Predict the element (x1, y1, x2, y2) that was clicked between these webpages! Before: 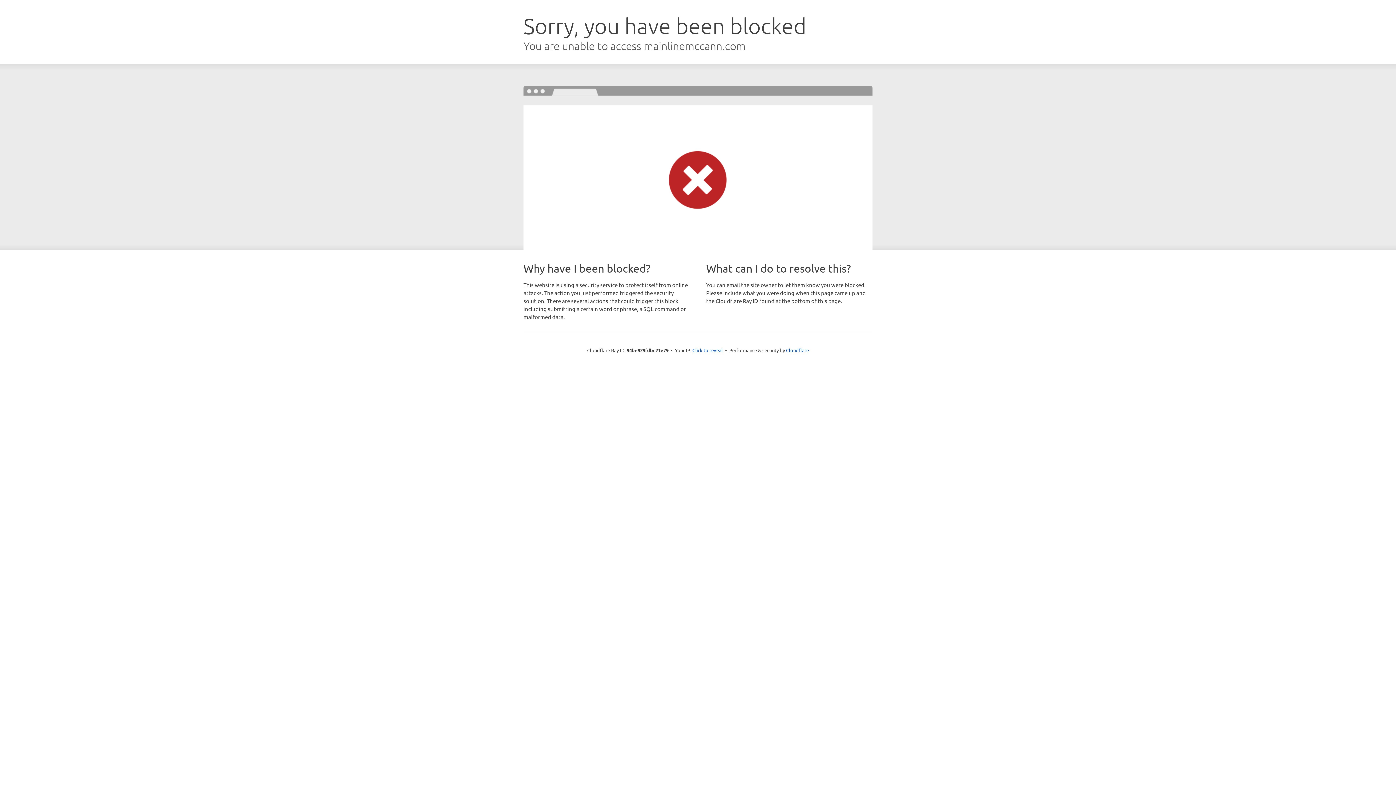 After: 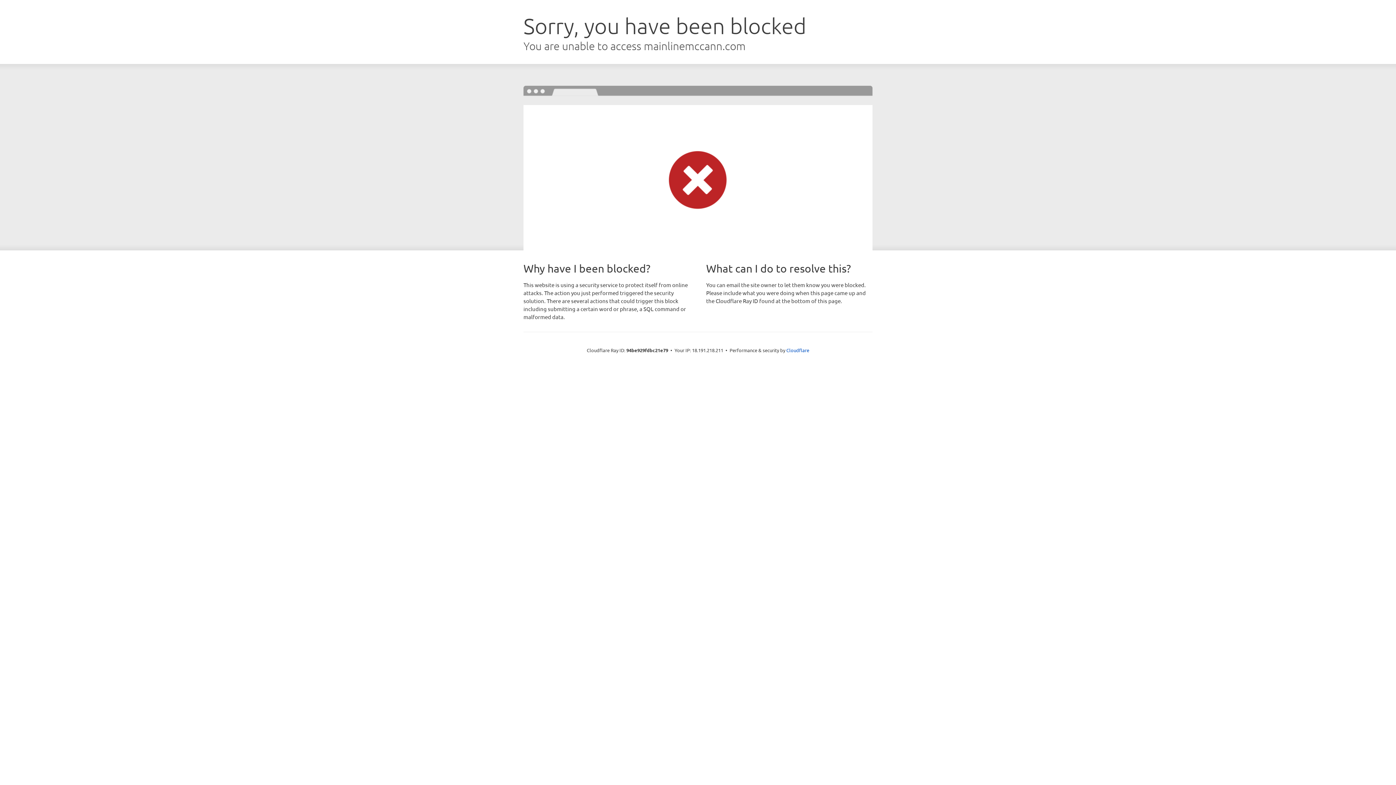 Action: label: Click to reveal bbox: (692, 346, 723, 353)